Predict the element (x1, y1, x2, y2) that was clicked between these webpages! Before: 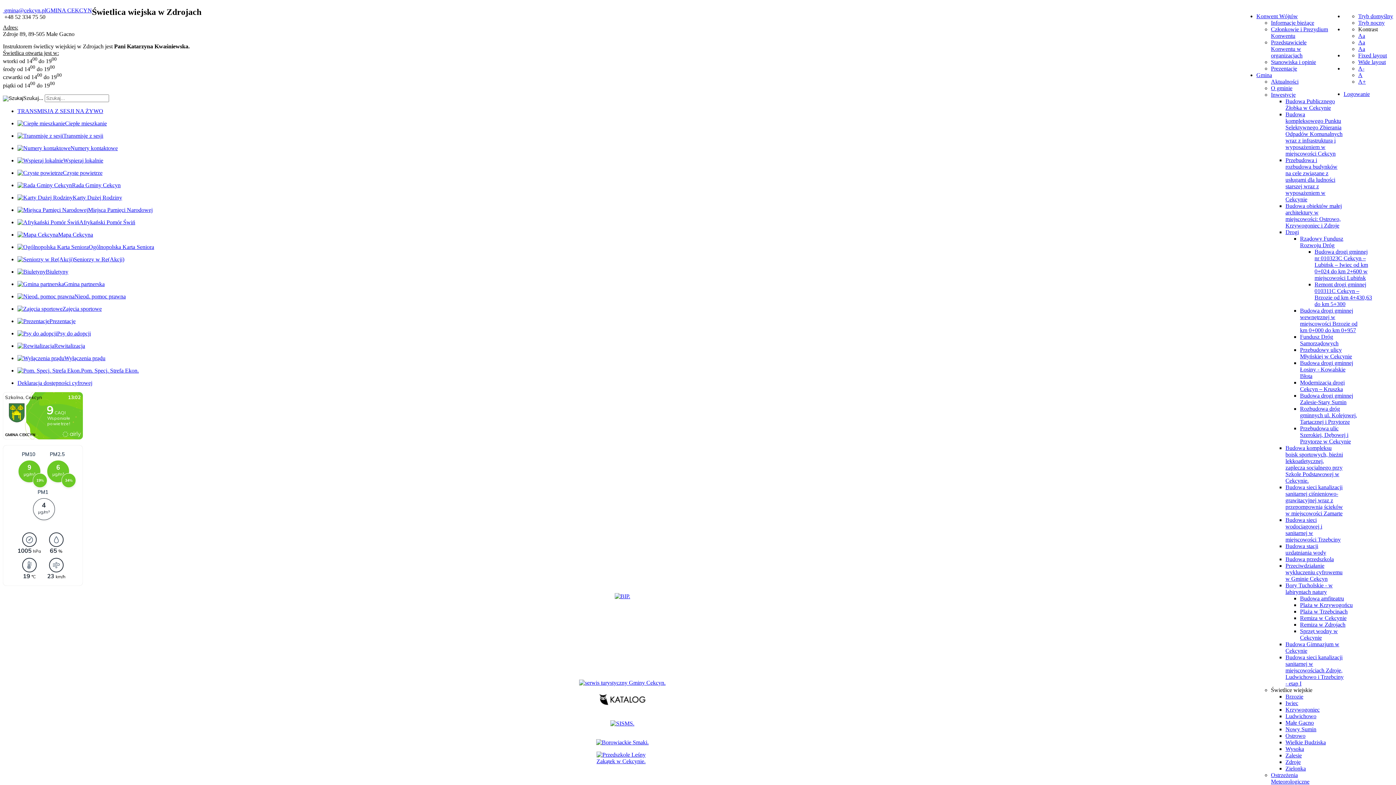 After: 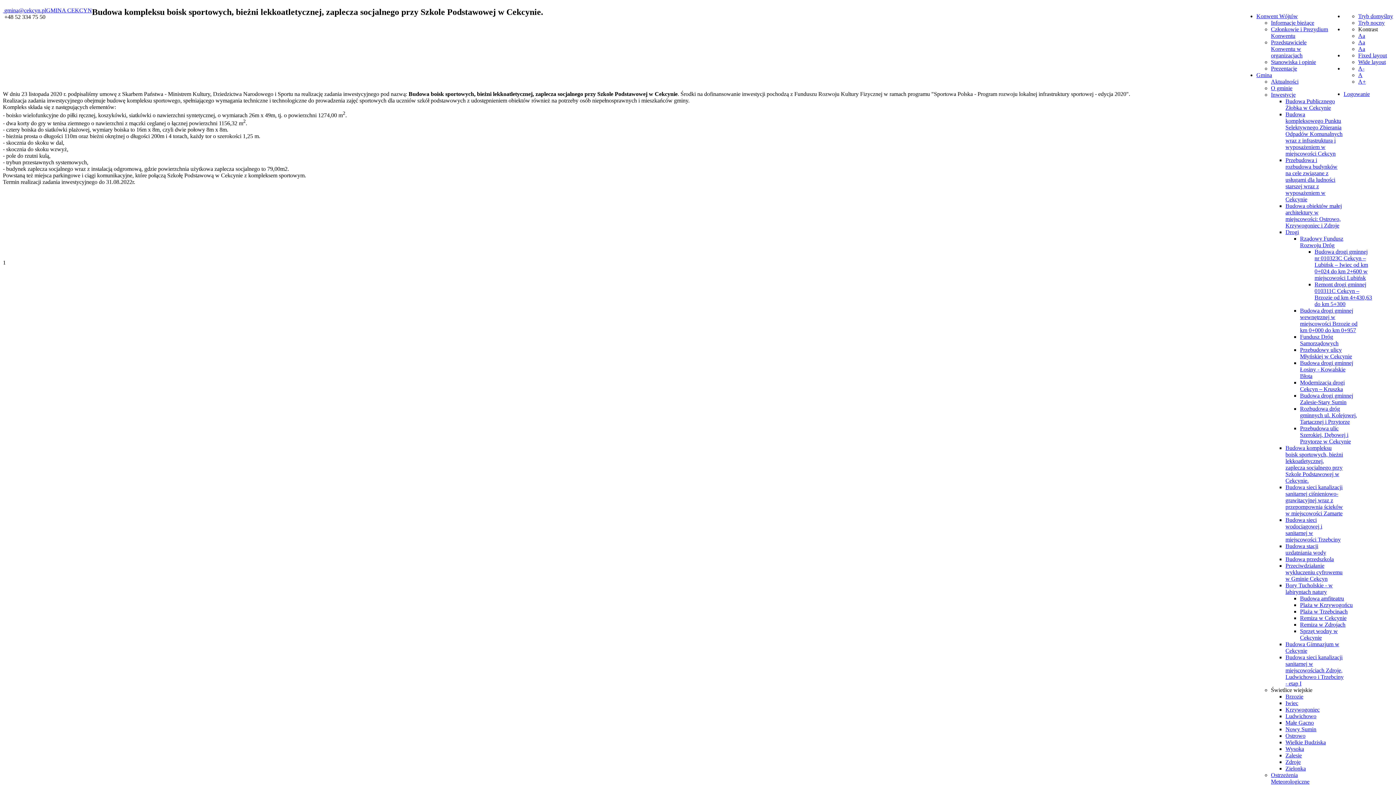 Action: bbox: (1285, 445, 1343, 483) label: Budowa kompleksu boisk sportowych, bieżni lekkoatletycznej, zaplecza socjalnego przy Szkole Podstawowej w Cekcynie.